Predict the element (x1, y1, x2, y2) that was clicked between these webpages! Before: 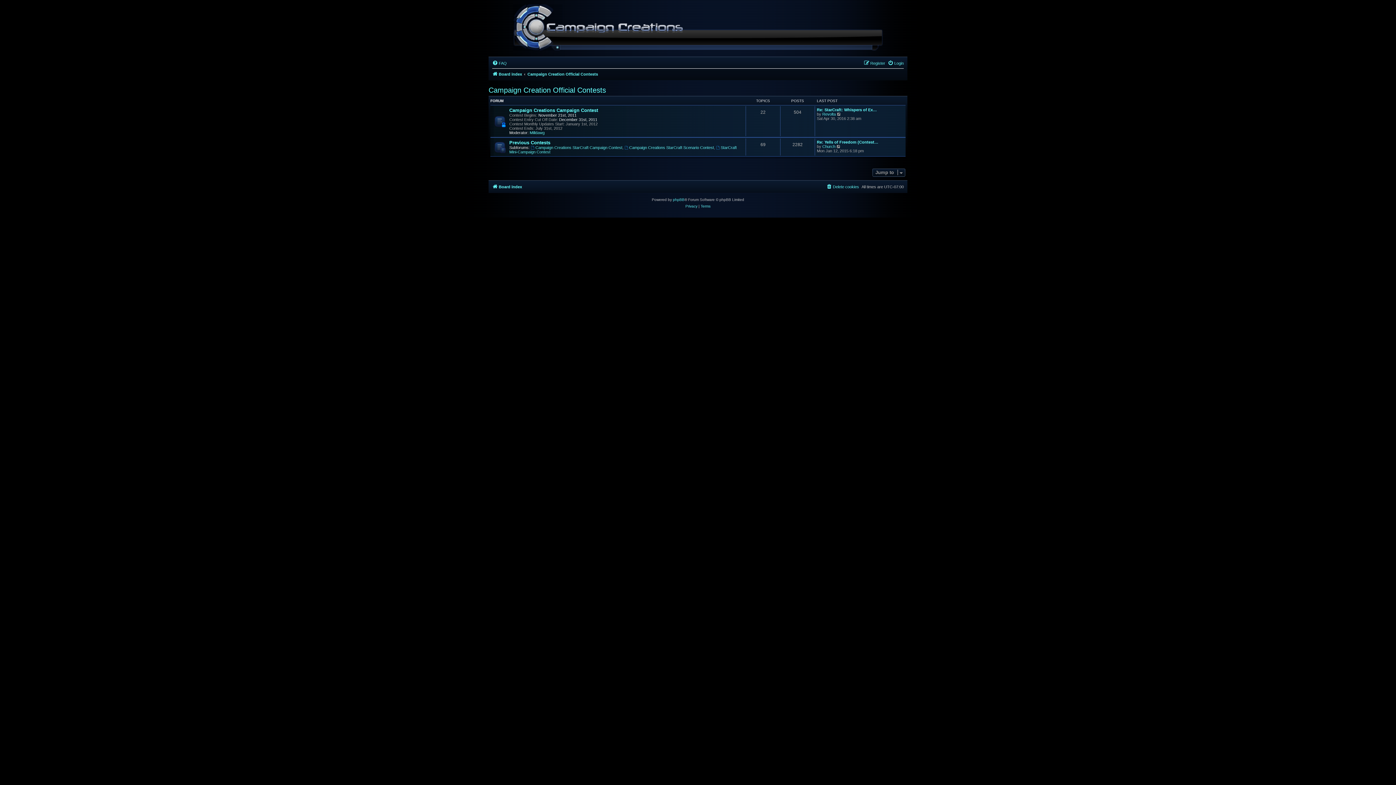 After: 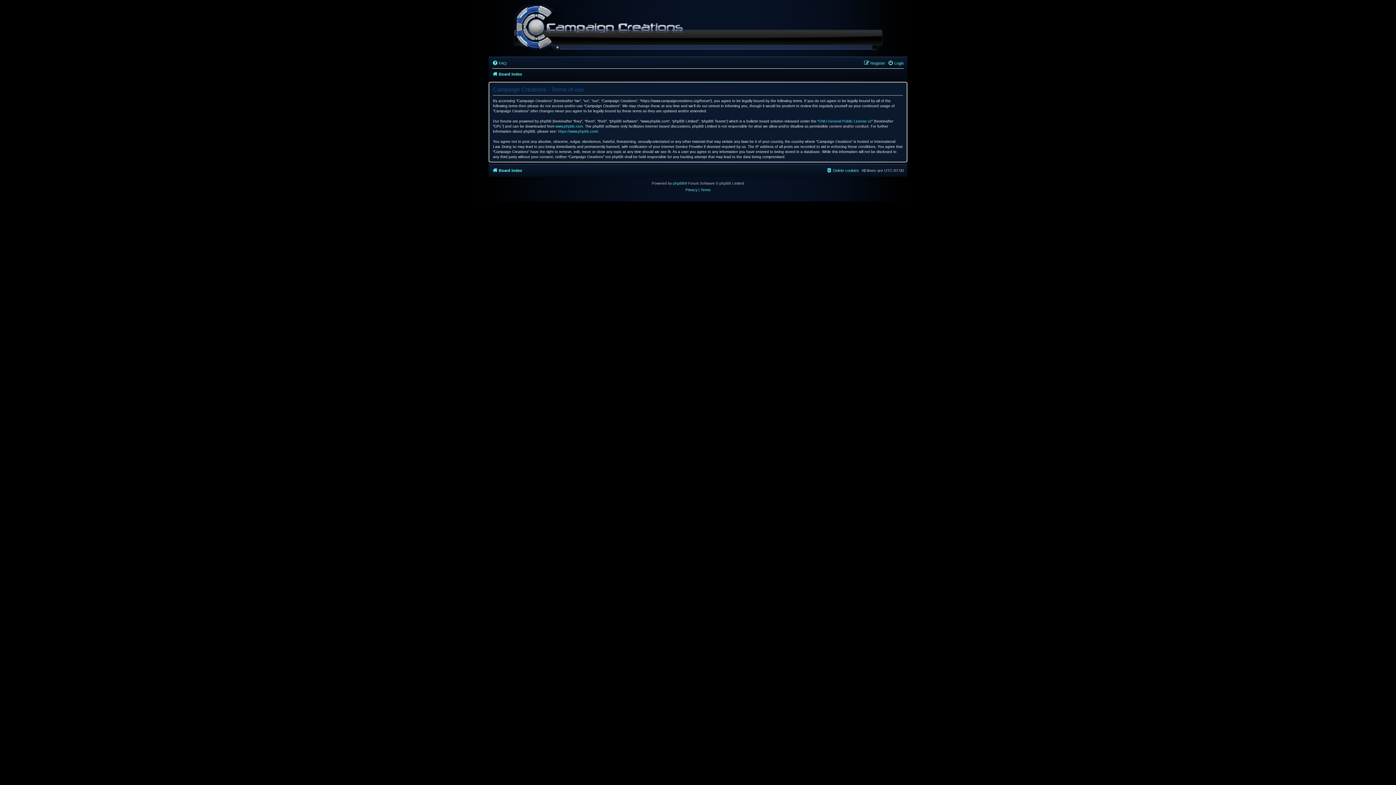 Action: bbox: (700, 203, 710, 209) label: Terms